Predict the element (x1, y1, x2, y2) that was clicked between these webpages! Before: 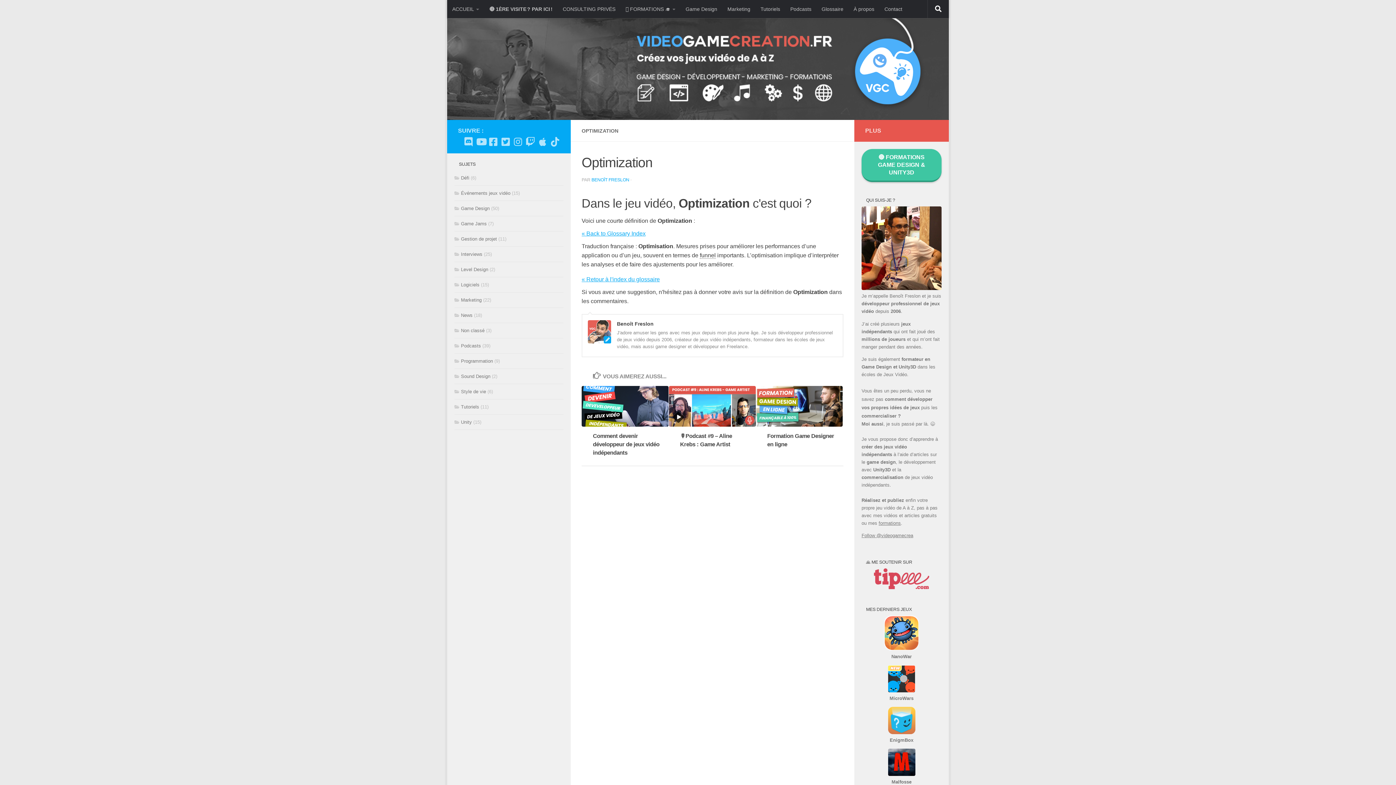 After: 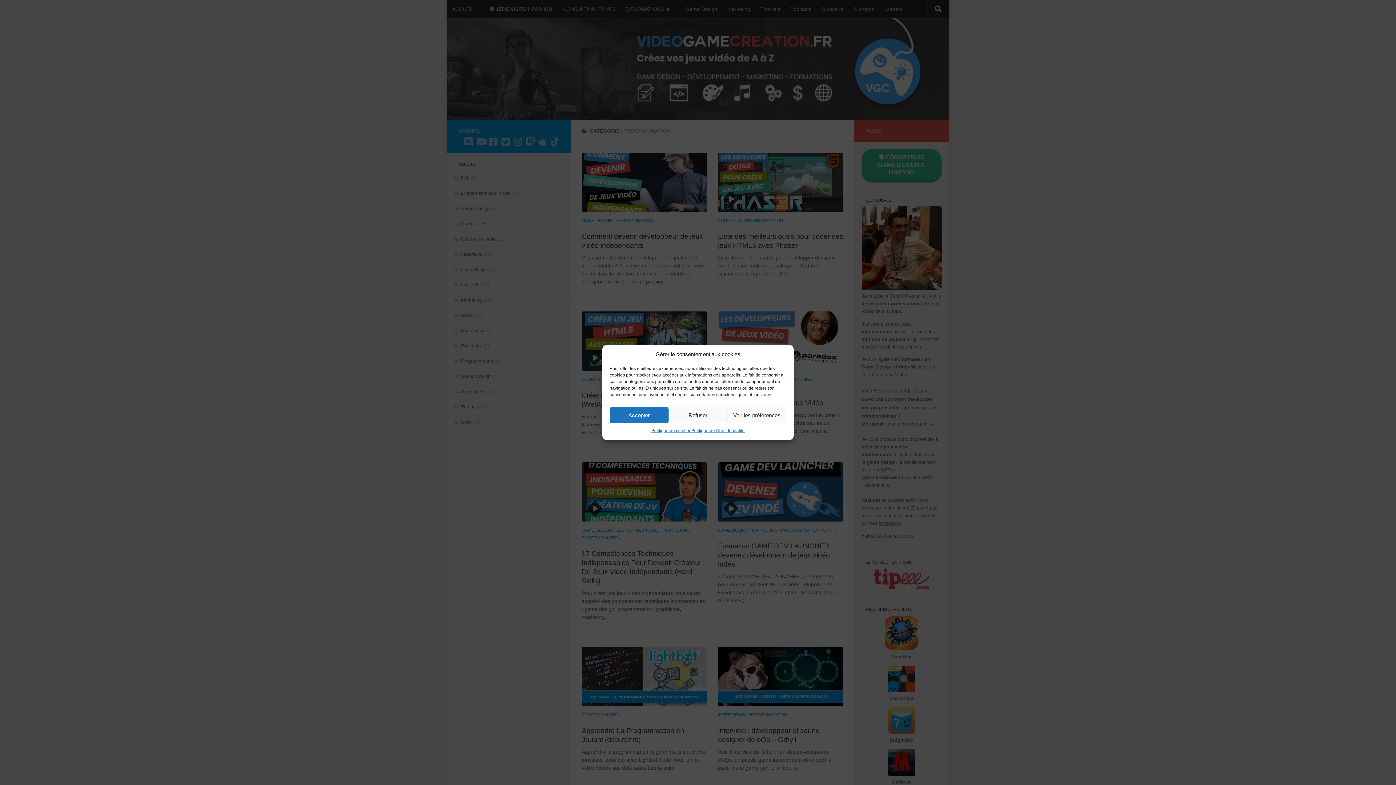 Action: label: Programmation bbox: (454, 358, 493, 364)